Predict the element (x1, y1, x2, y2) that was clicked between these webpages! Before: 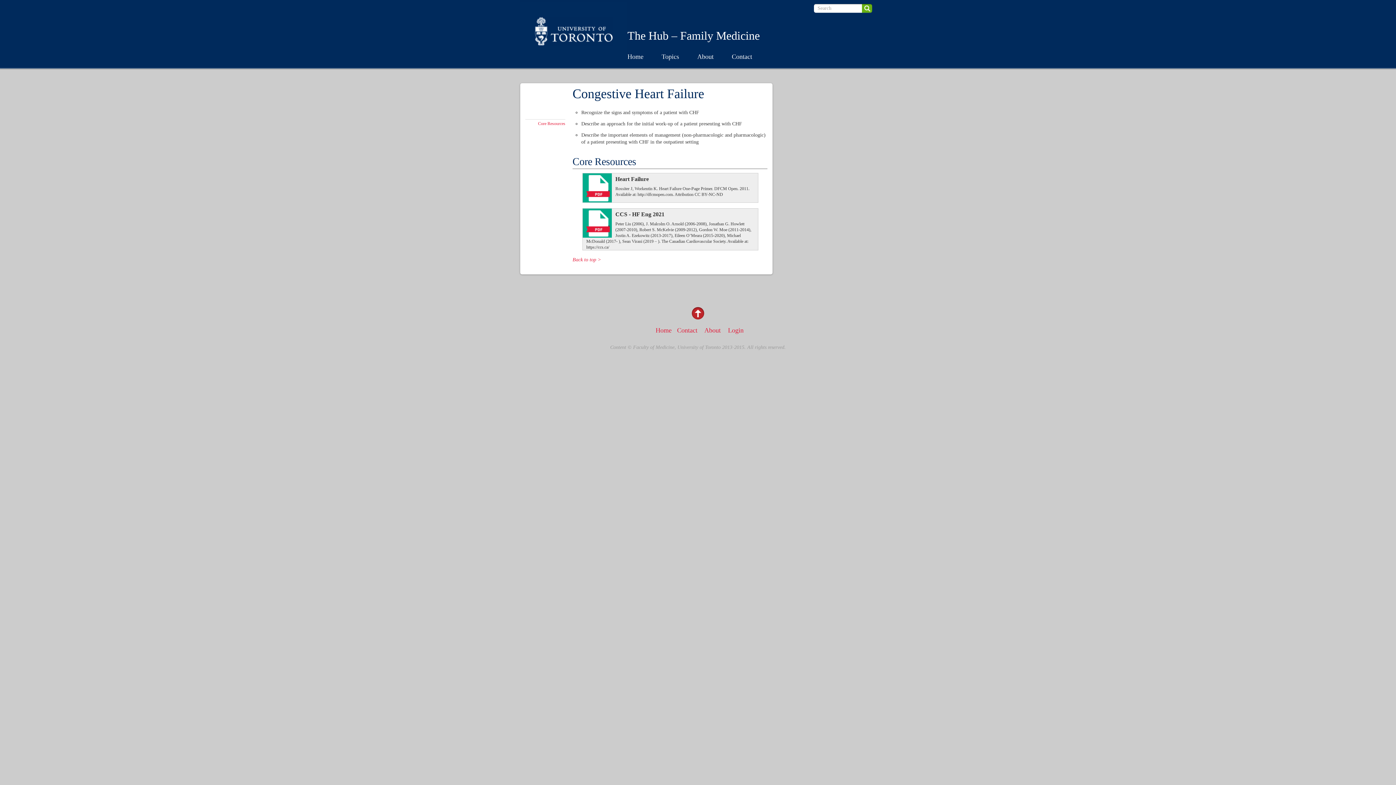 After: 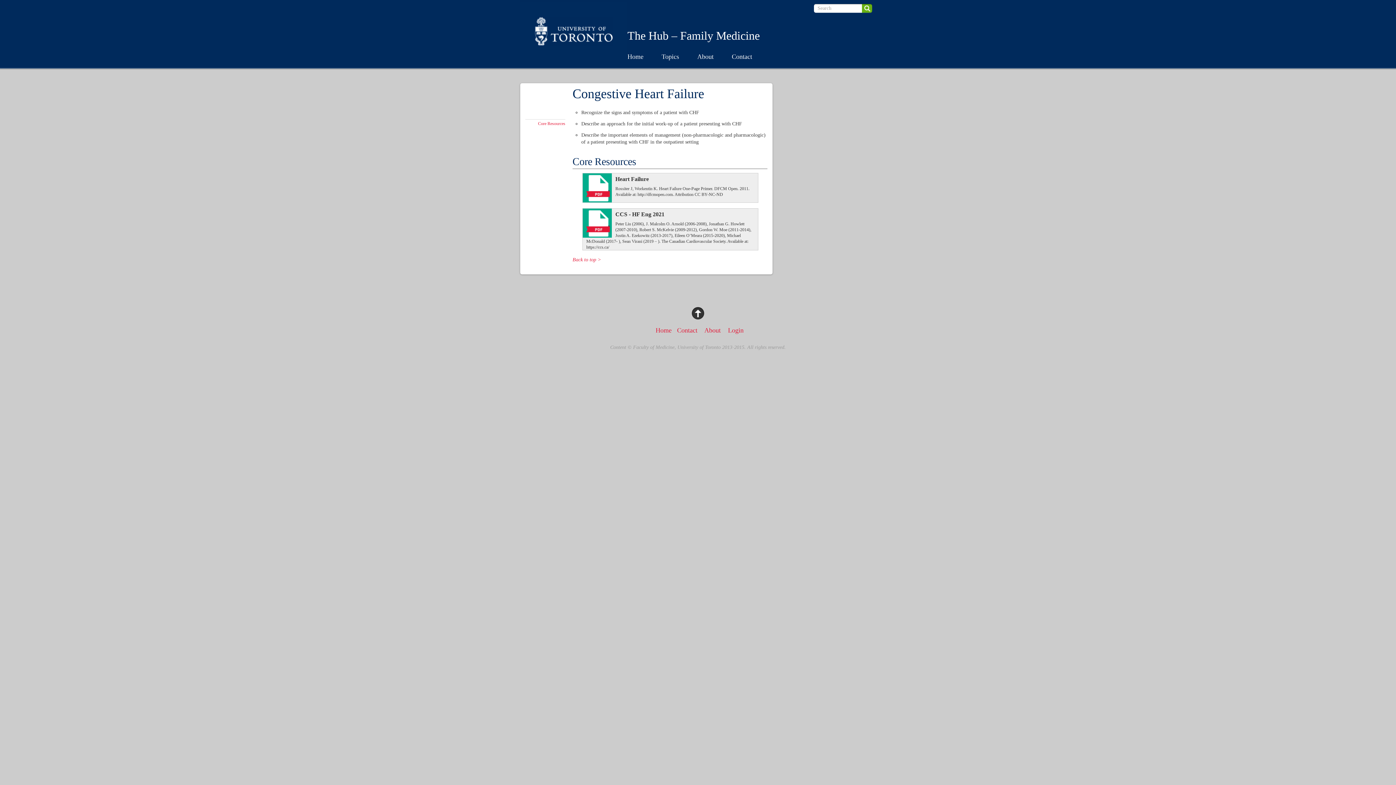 Action: label: ↑ bbox: (692, 307, 704, 319)